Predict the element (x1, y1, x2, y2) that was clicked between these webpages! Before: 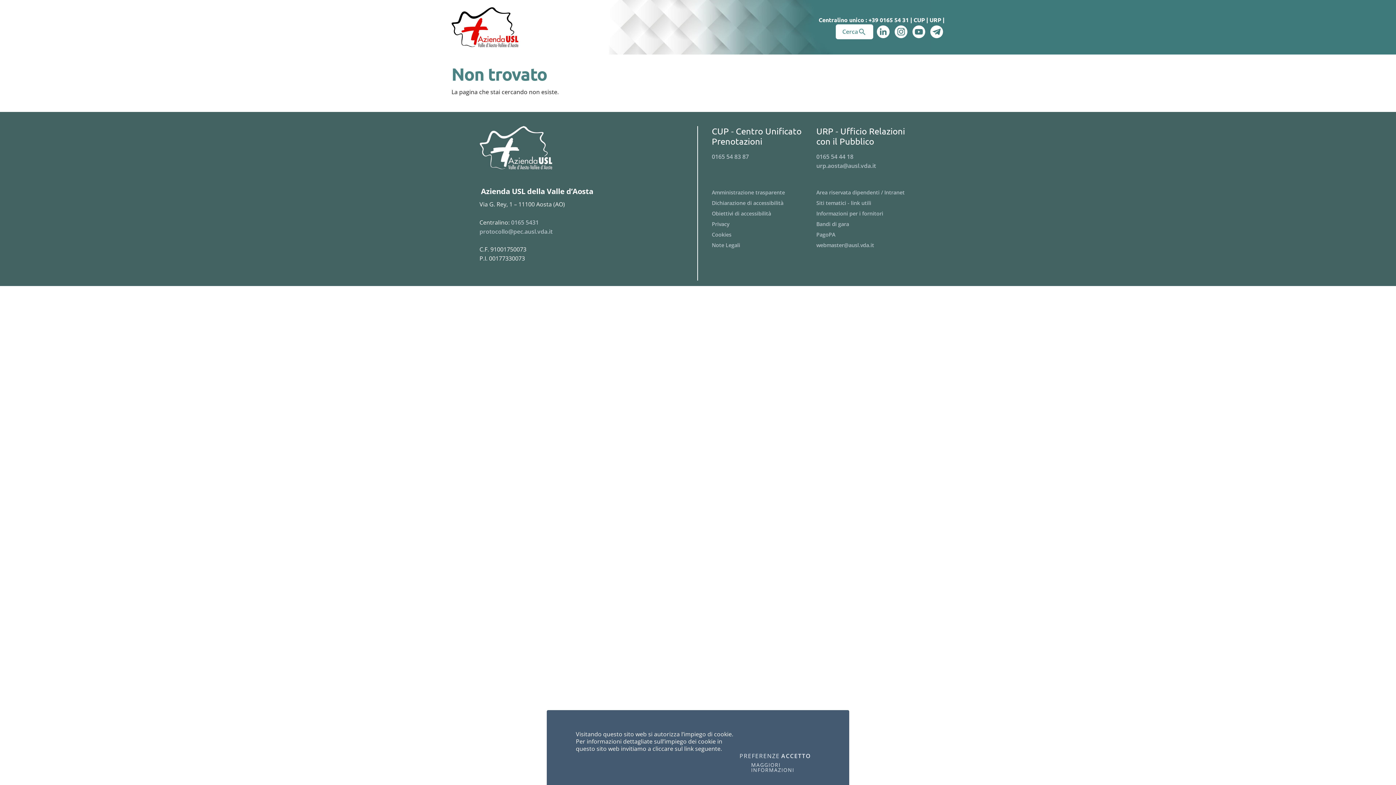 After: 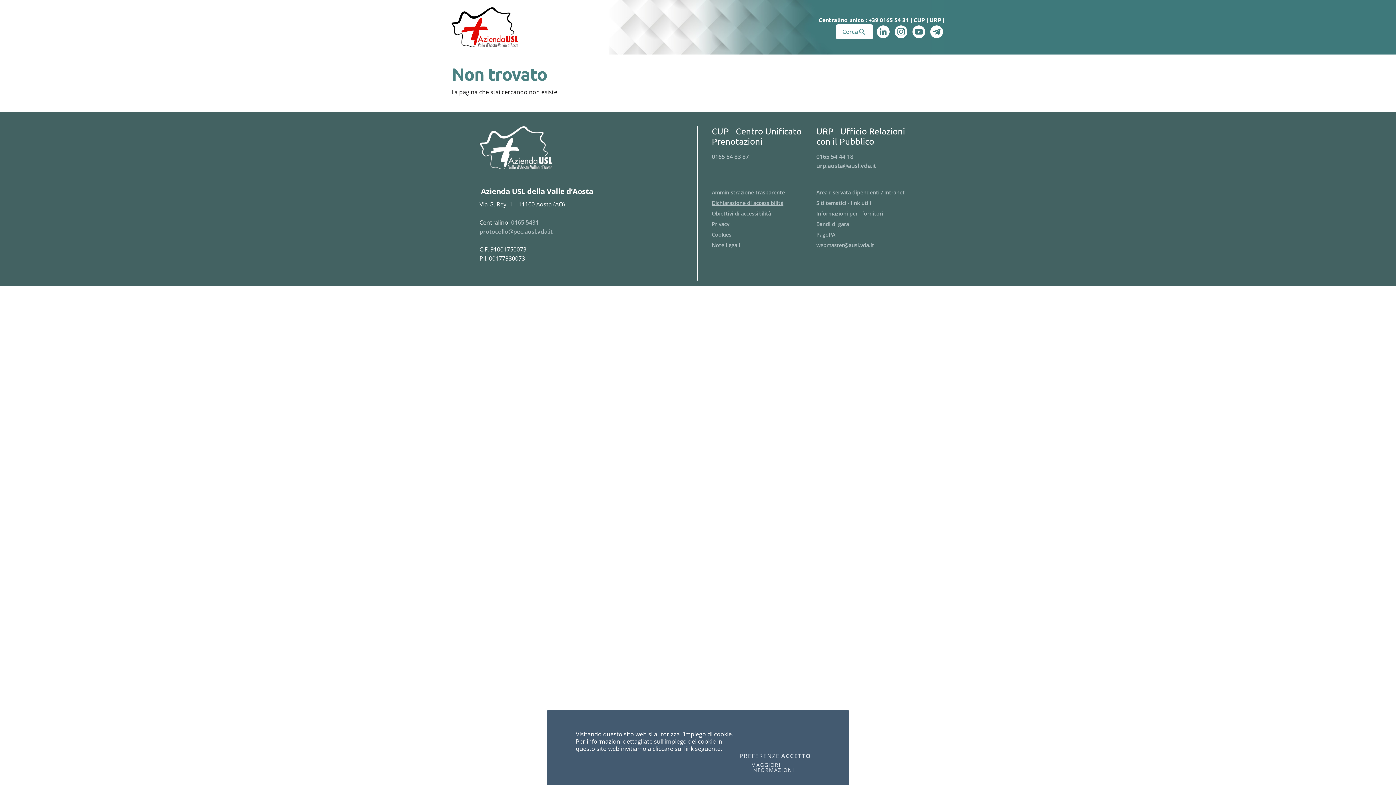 Action: bbox: (712, 198, 816, 207) label: Menu Dichiarazione di accessibilità